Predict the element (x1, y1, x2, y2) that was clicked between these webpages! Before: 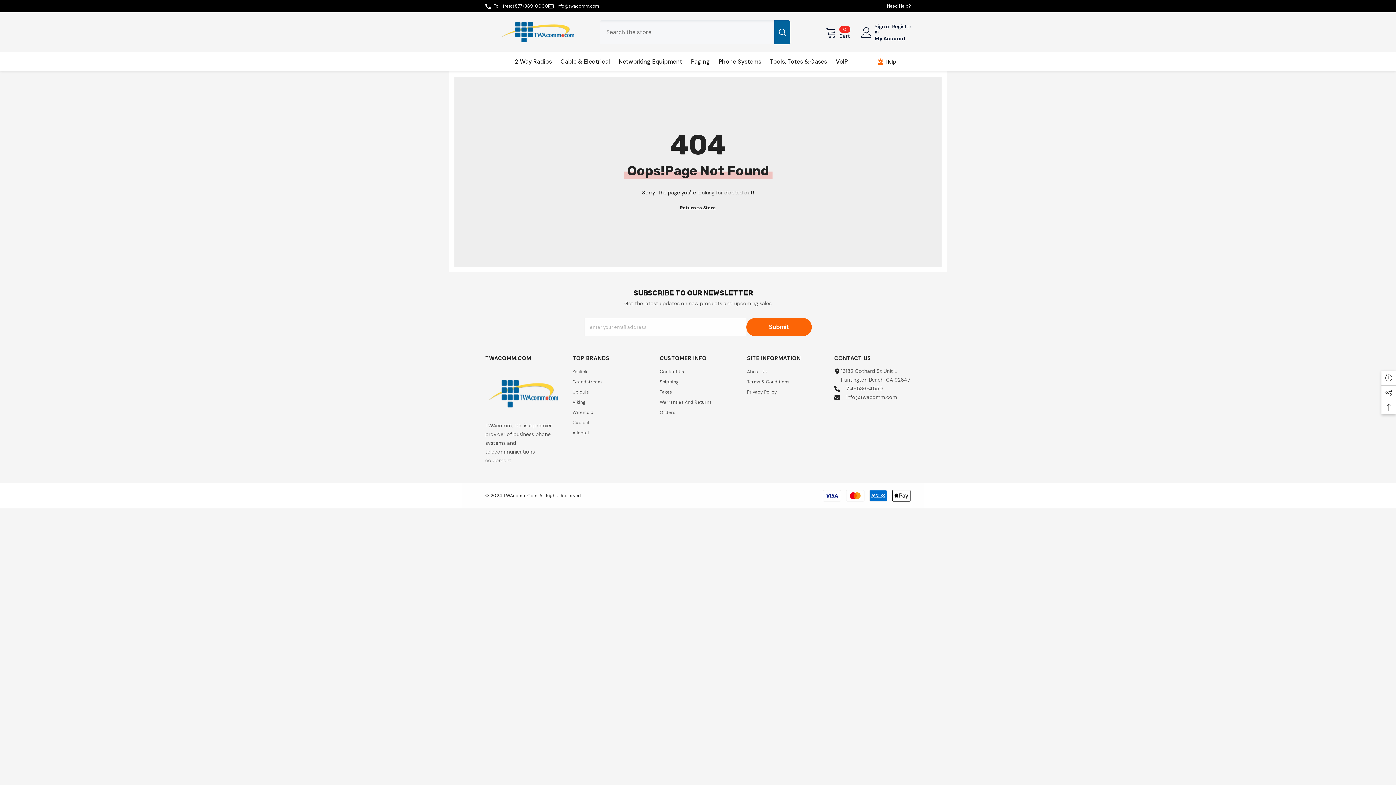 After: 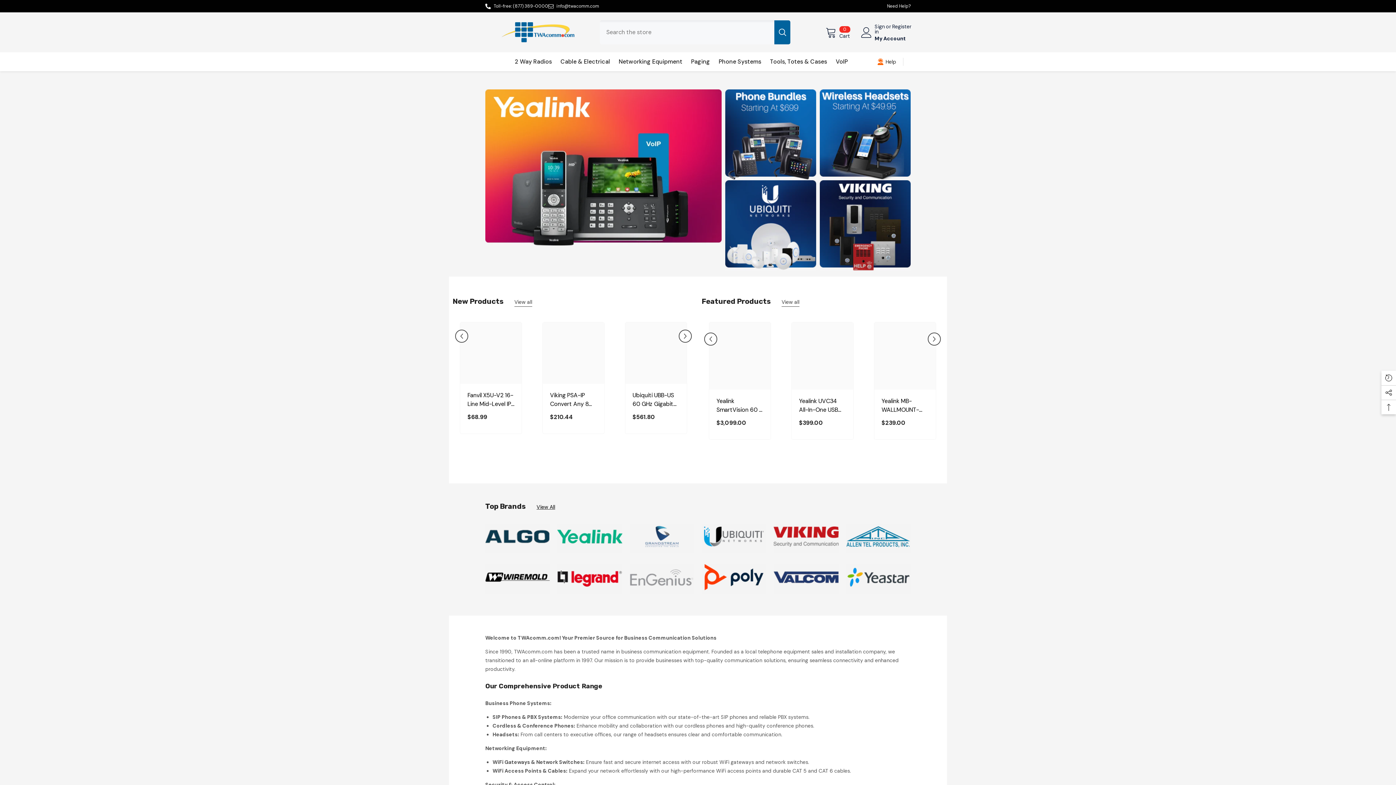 Action: label: Networking Equipment bbox: (614, 57, 686, 71)